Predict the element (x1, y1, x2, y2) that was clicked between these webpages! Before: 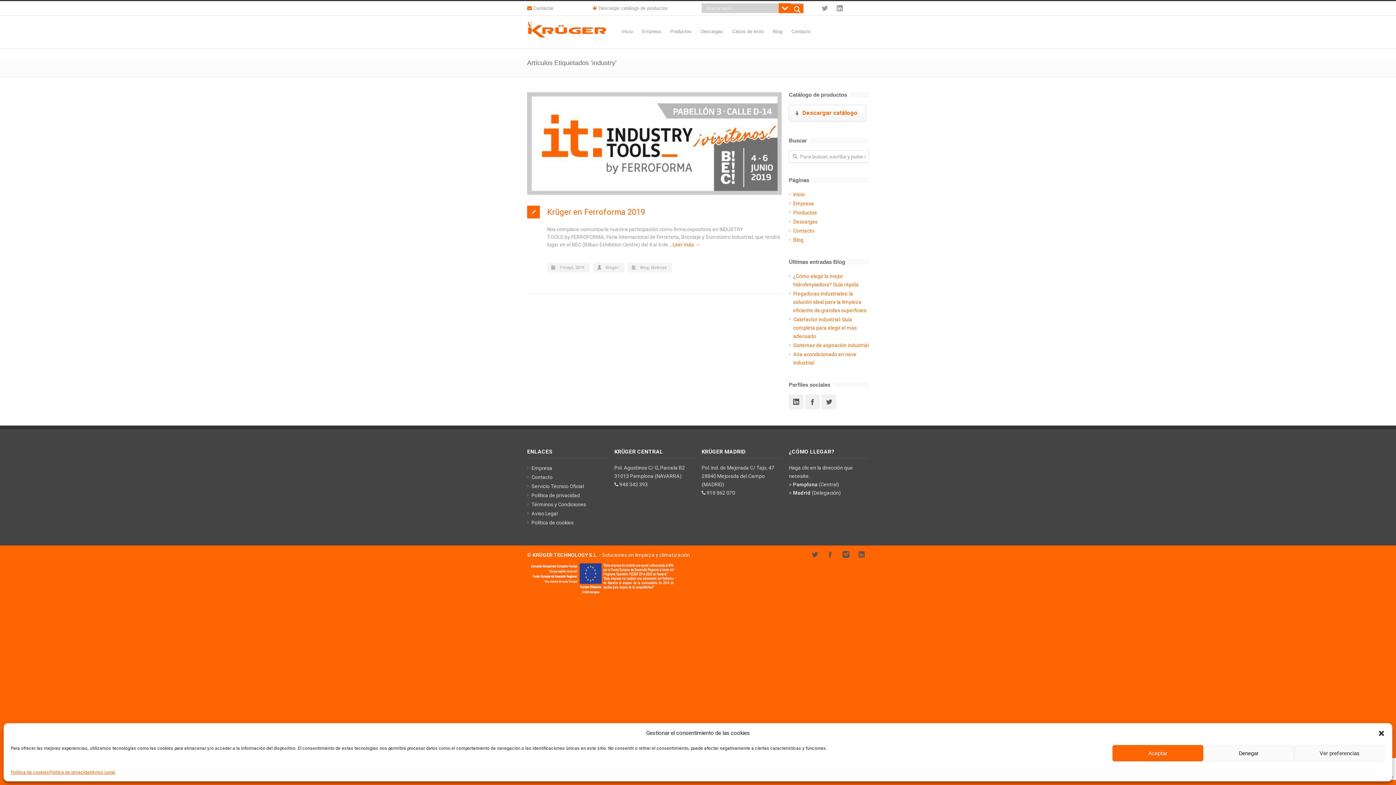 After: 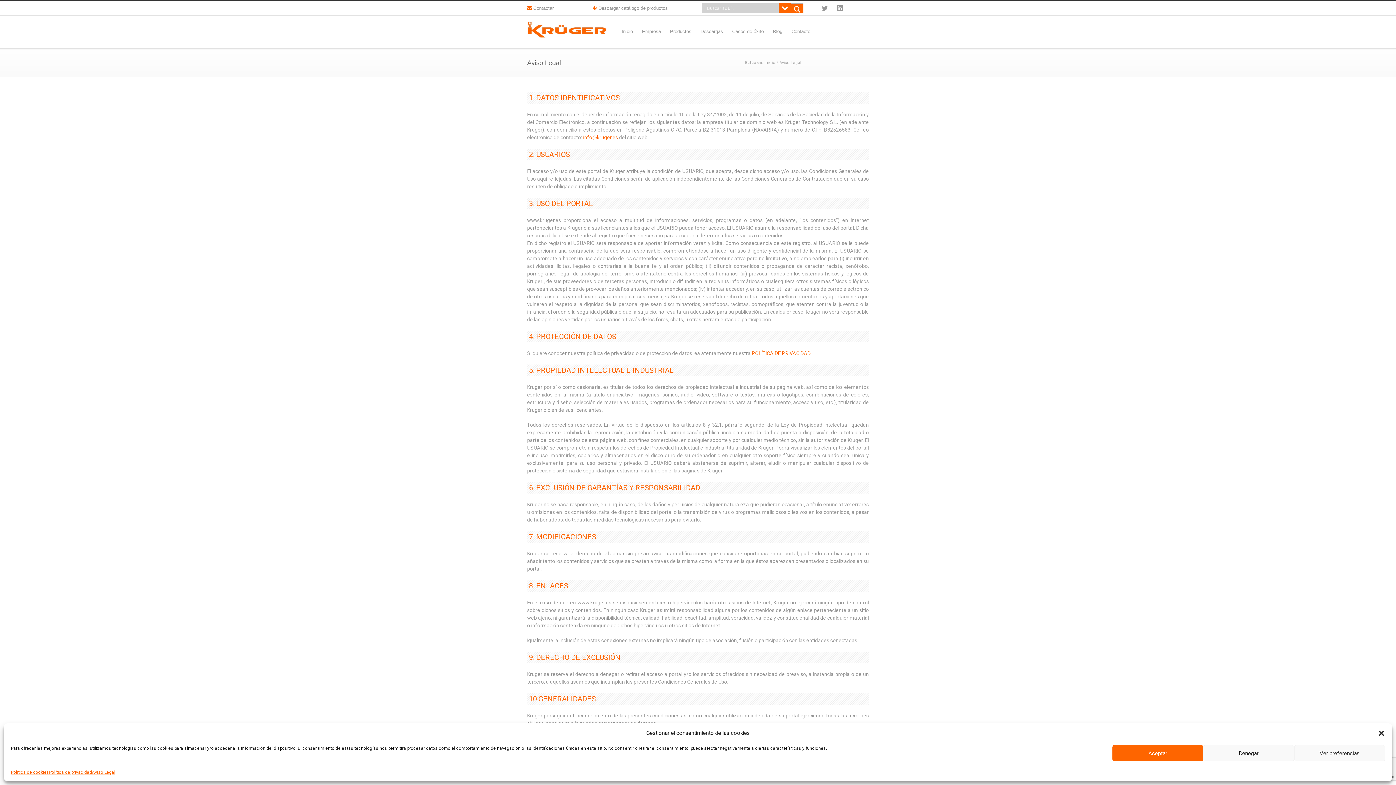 Action: label: Aviso Legal bbox: (92, 769, 115, 776)